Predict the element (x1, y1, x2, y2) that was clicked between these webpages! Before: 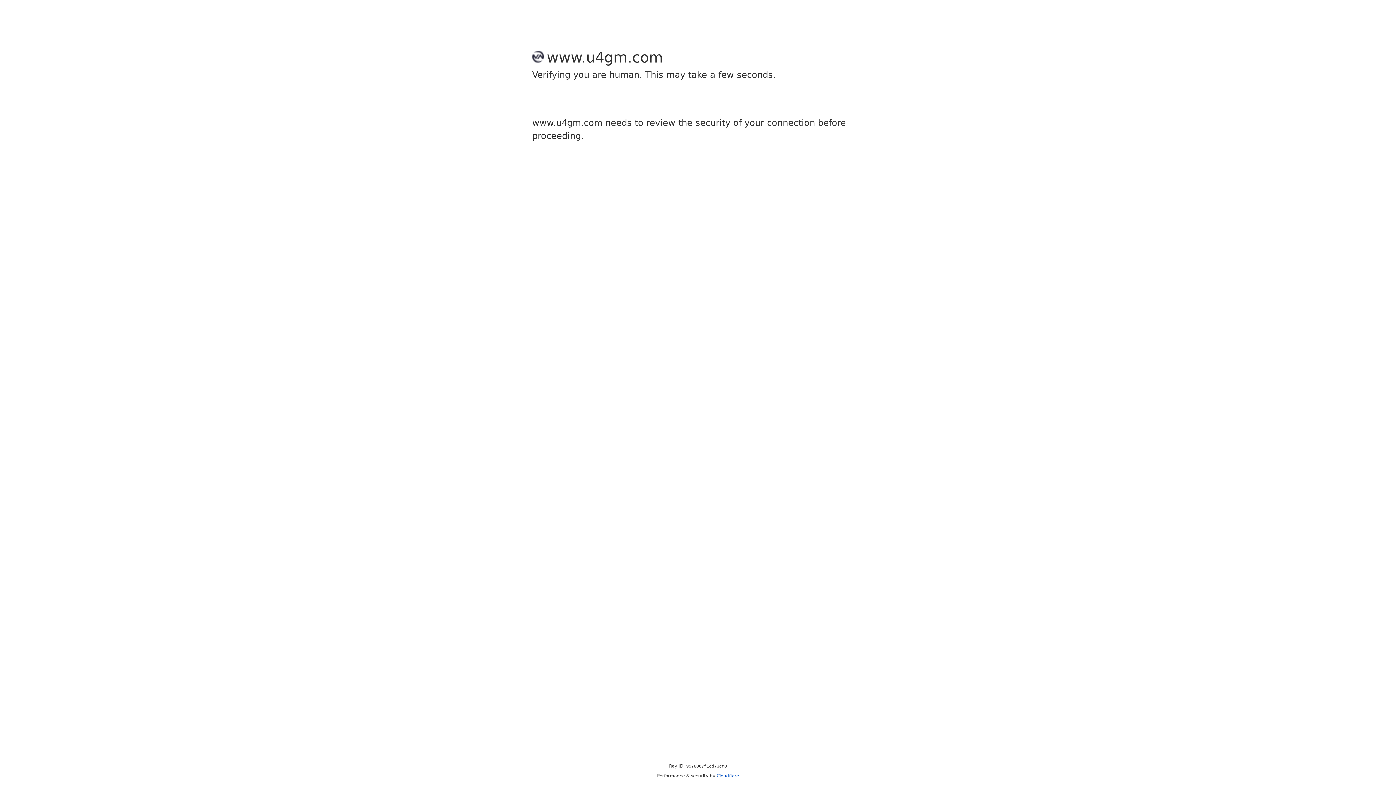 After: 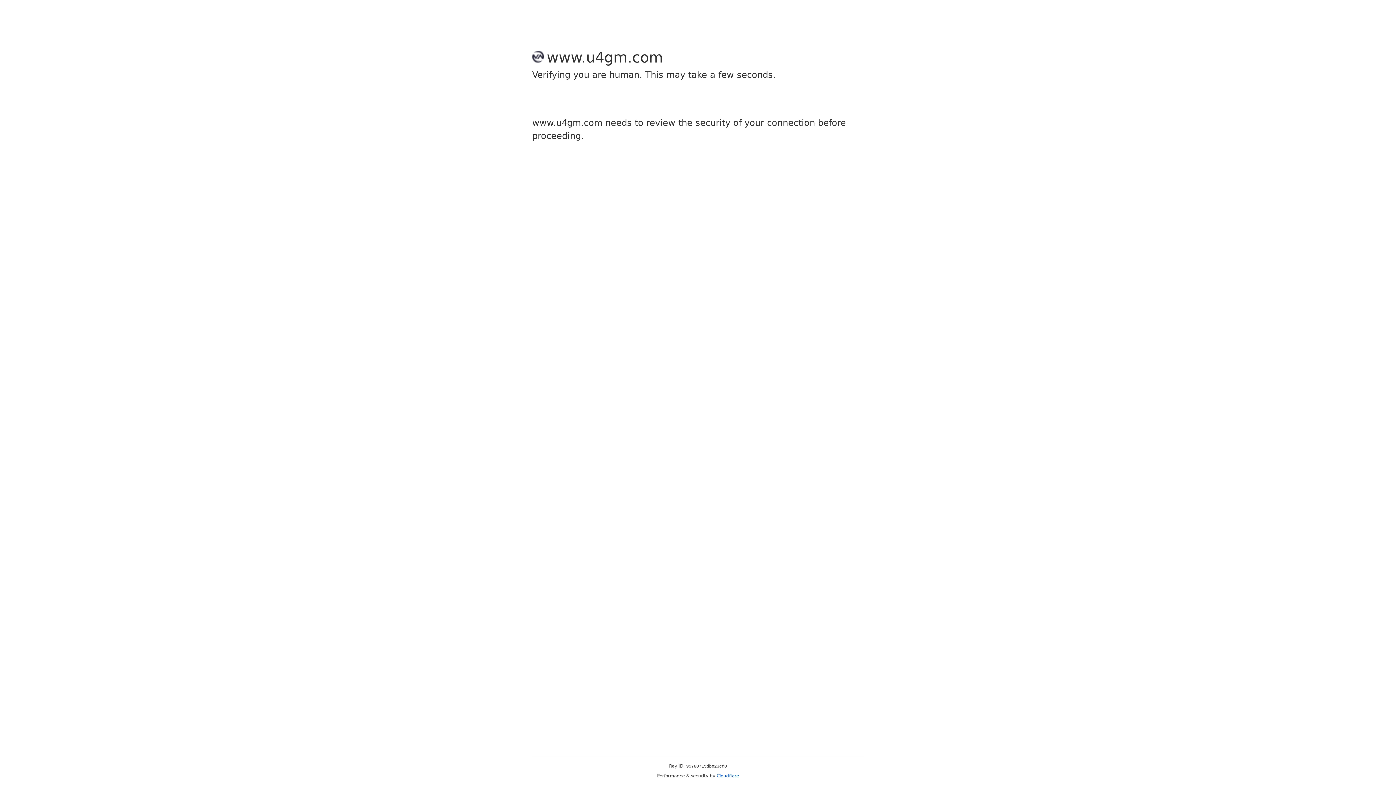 Action: label: Cloudflare bbox: (716, 773, 739, 778)